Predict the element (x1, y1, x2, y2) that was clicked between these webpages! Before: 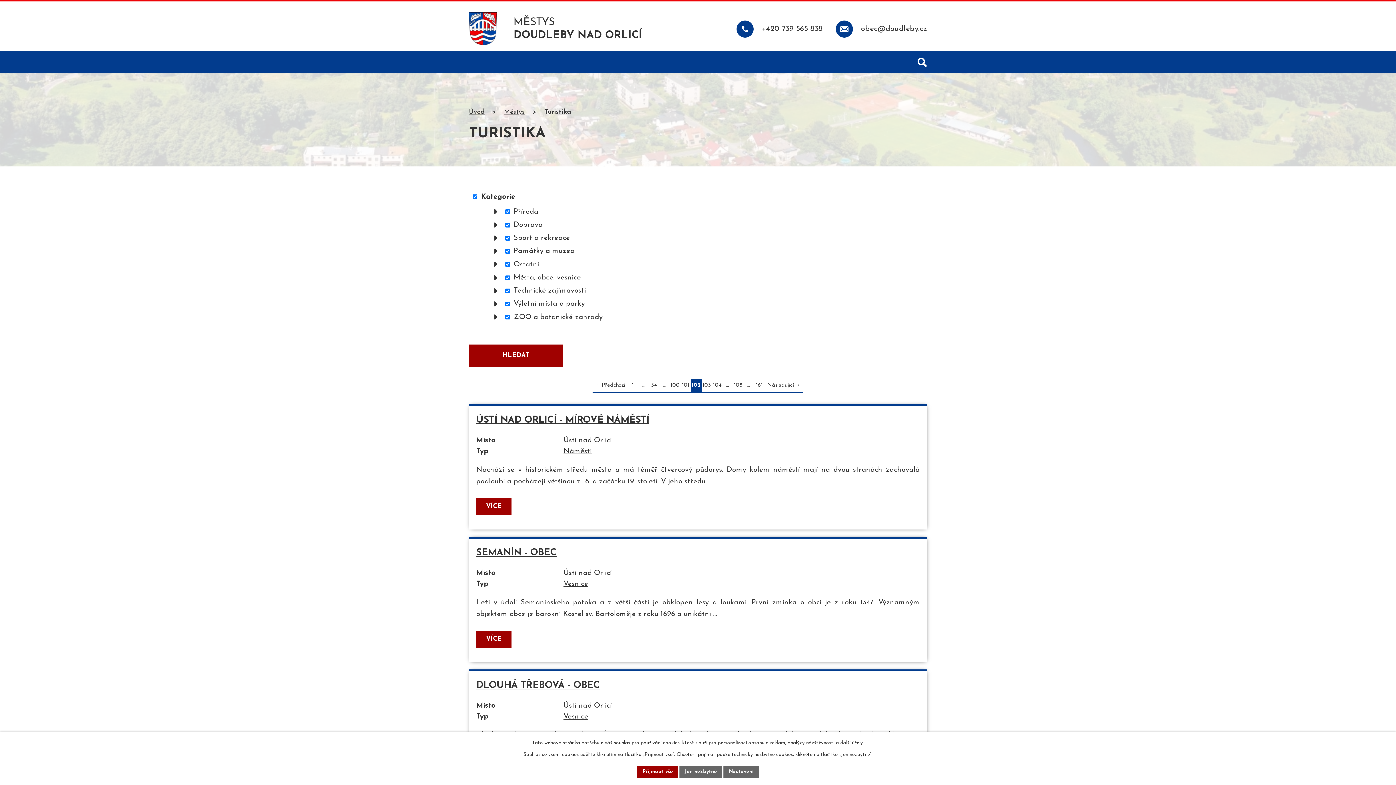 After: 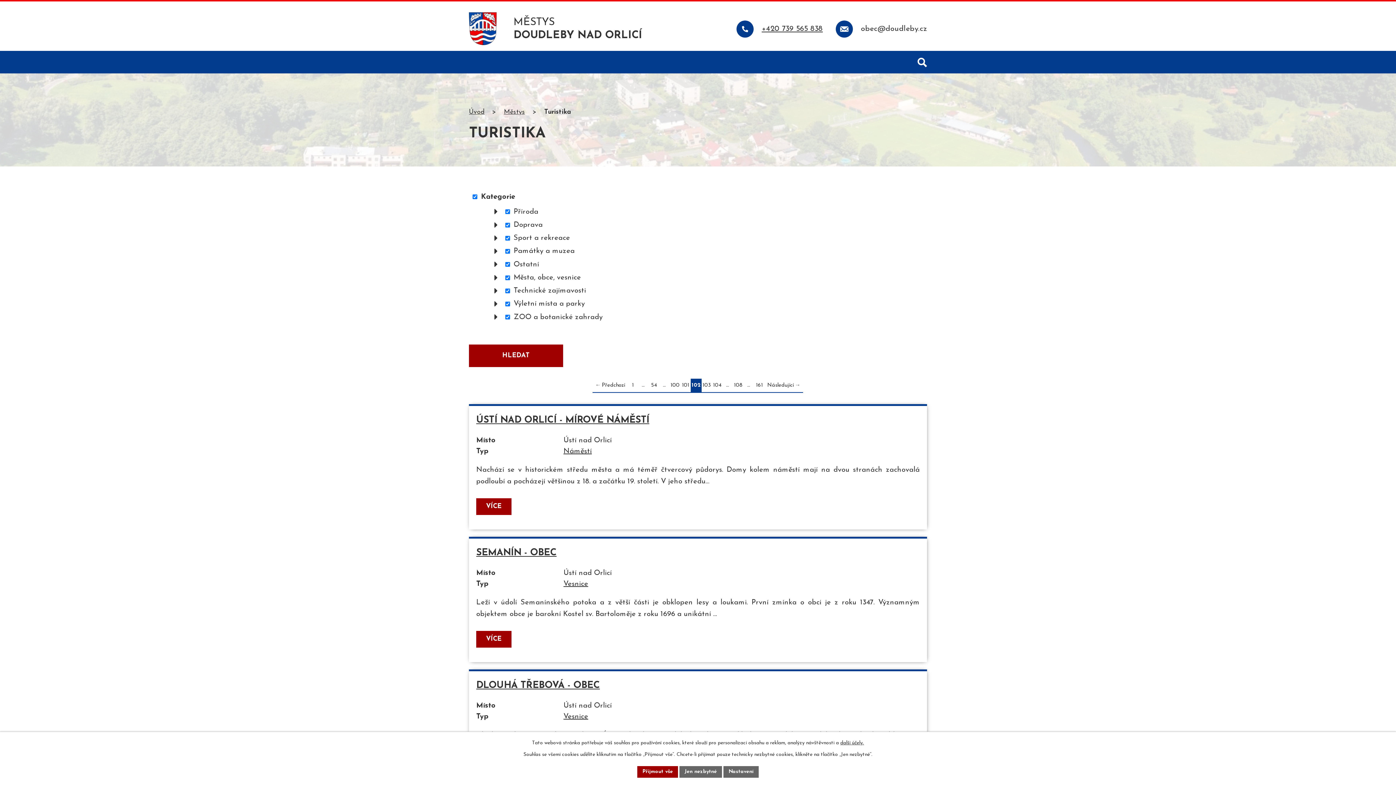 Action: bbox: (835, 23, 927, 34) label: obec@doudleby.cz